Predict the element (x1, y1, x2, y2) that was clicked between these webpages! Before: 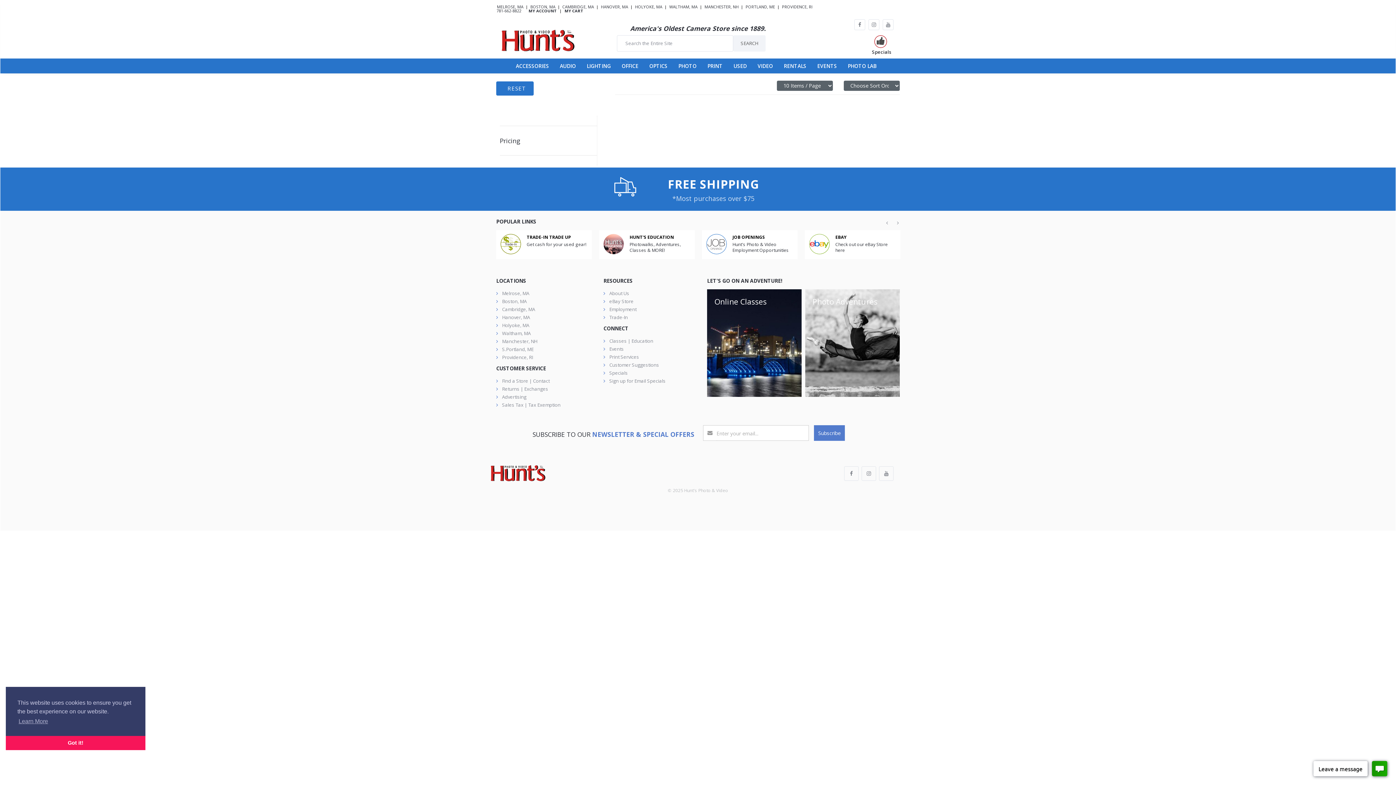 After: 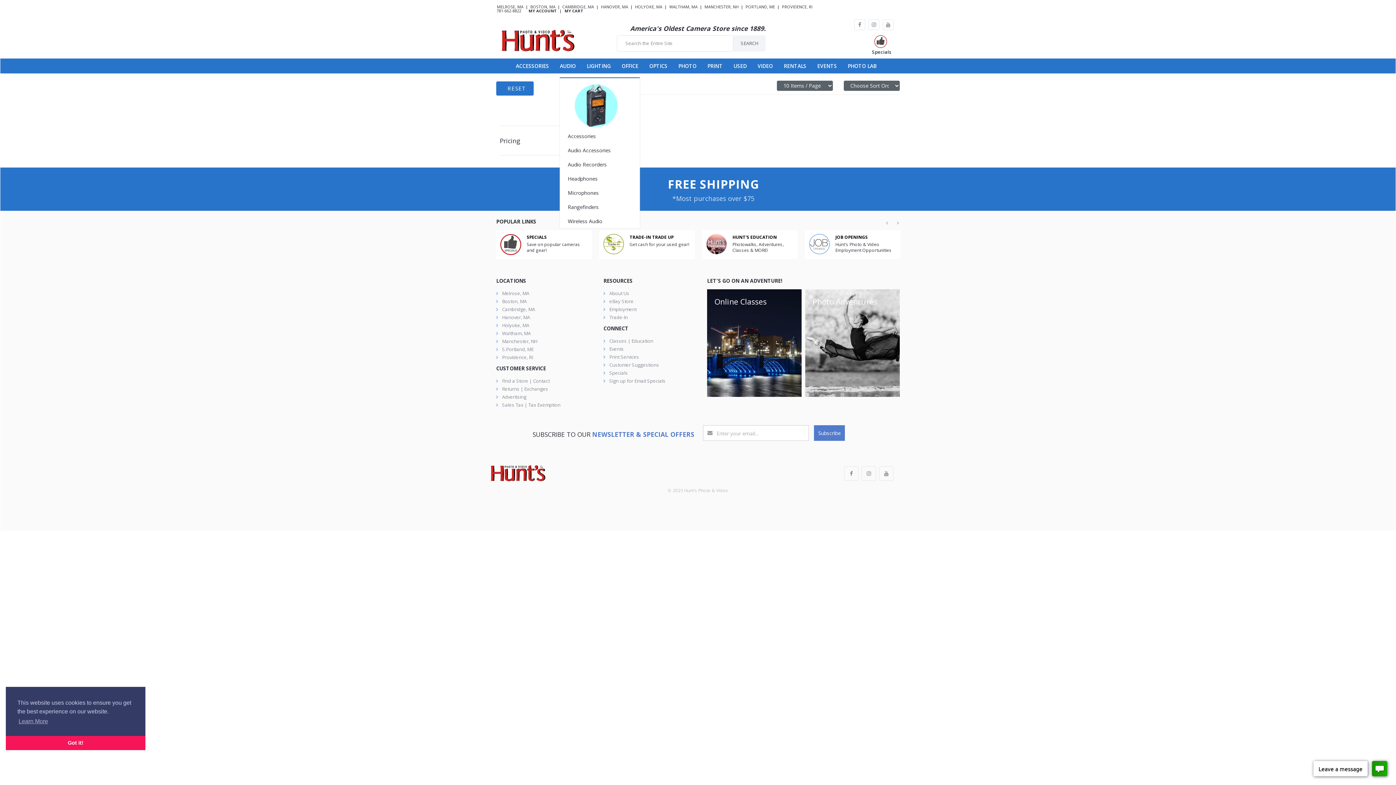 Action: bbox: (560, 60, 576, 71) label: AUDIO